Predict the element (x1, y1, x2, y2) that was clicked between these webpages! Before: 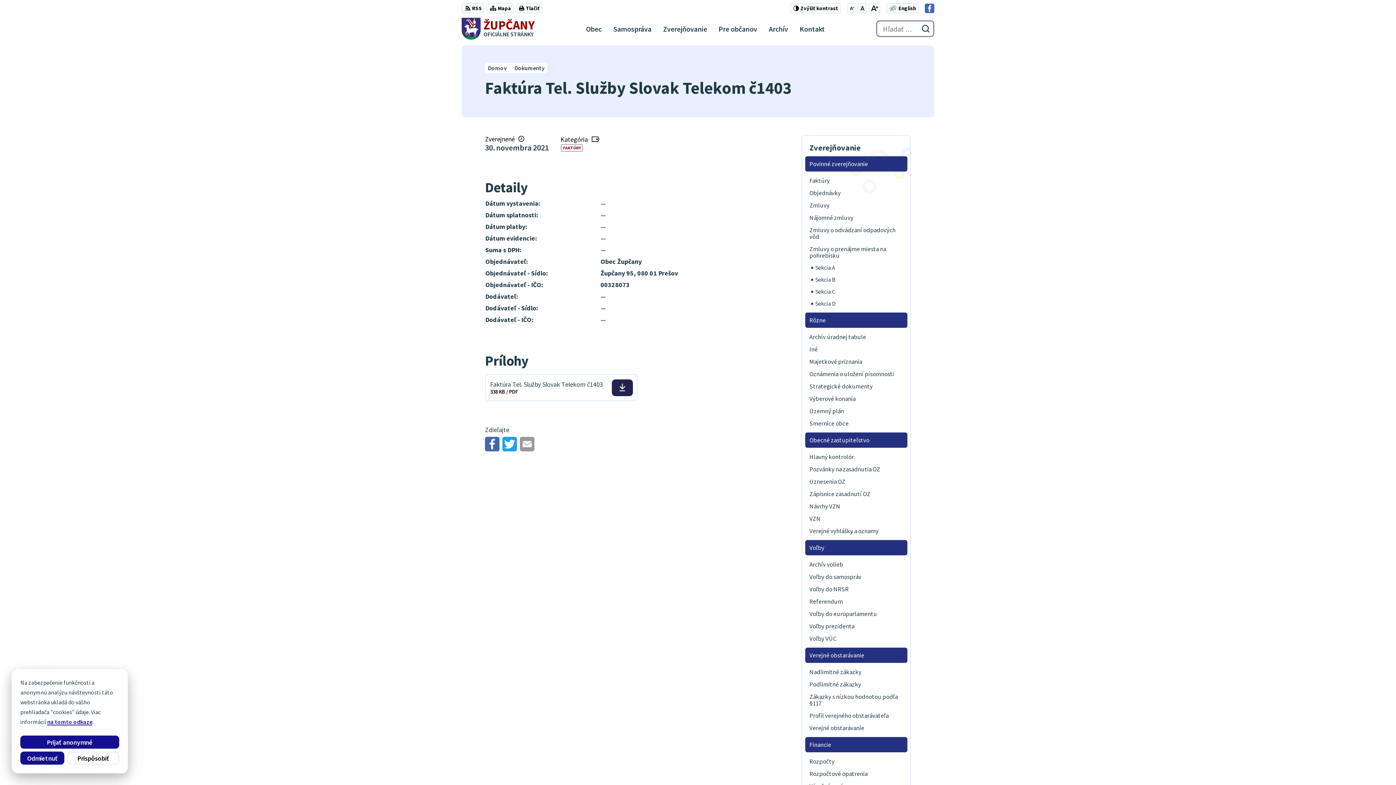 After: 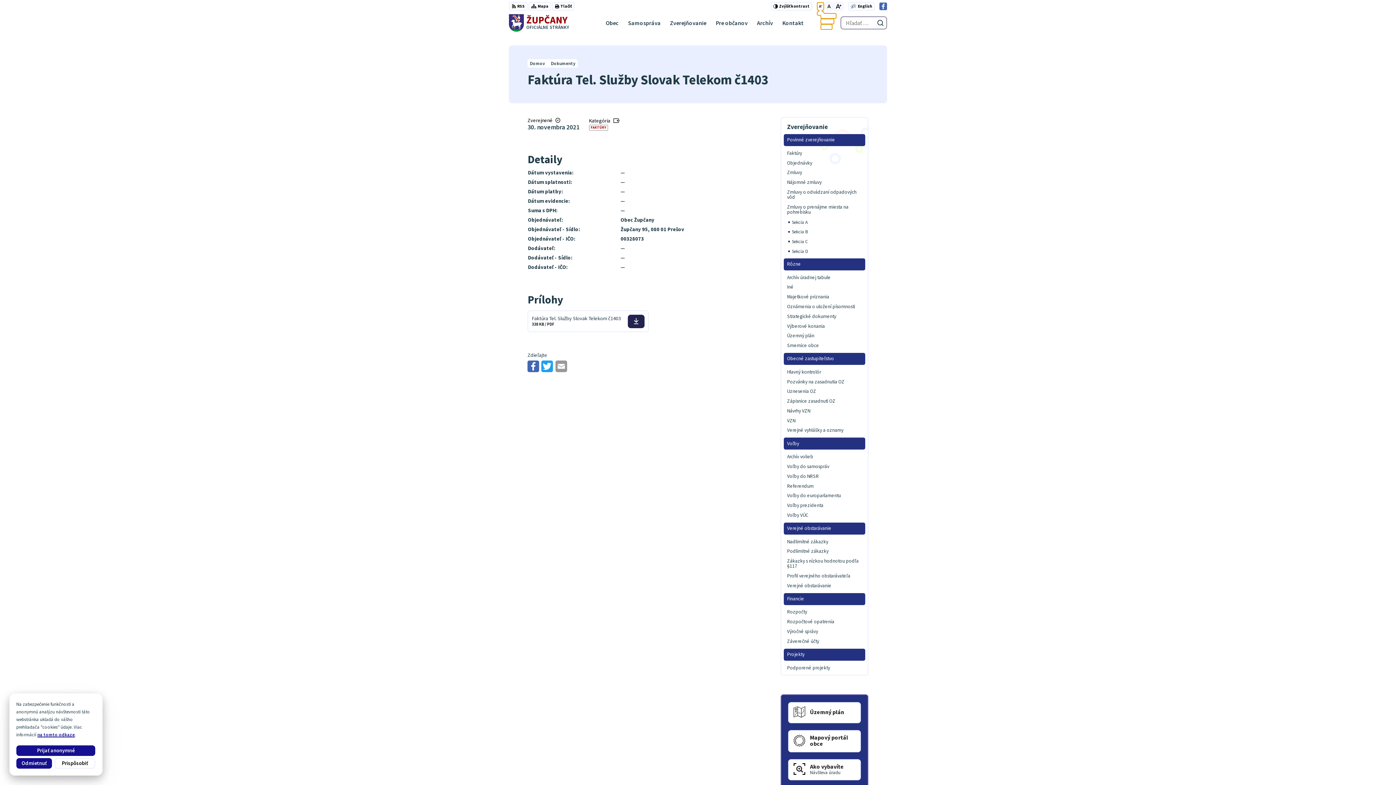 Action: bbox: (847, 2, 856, 13) label: Zmenšiť veľkosť písma